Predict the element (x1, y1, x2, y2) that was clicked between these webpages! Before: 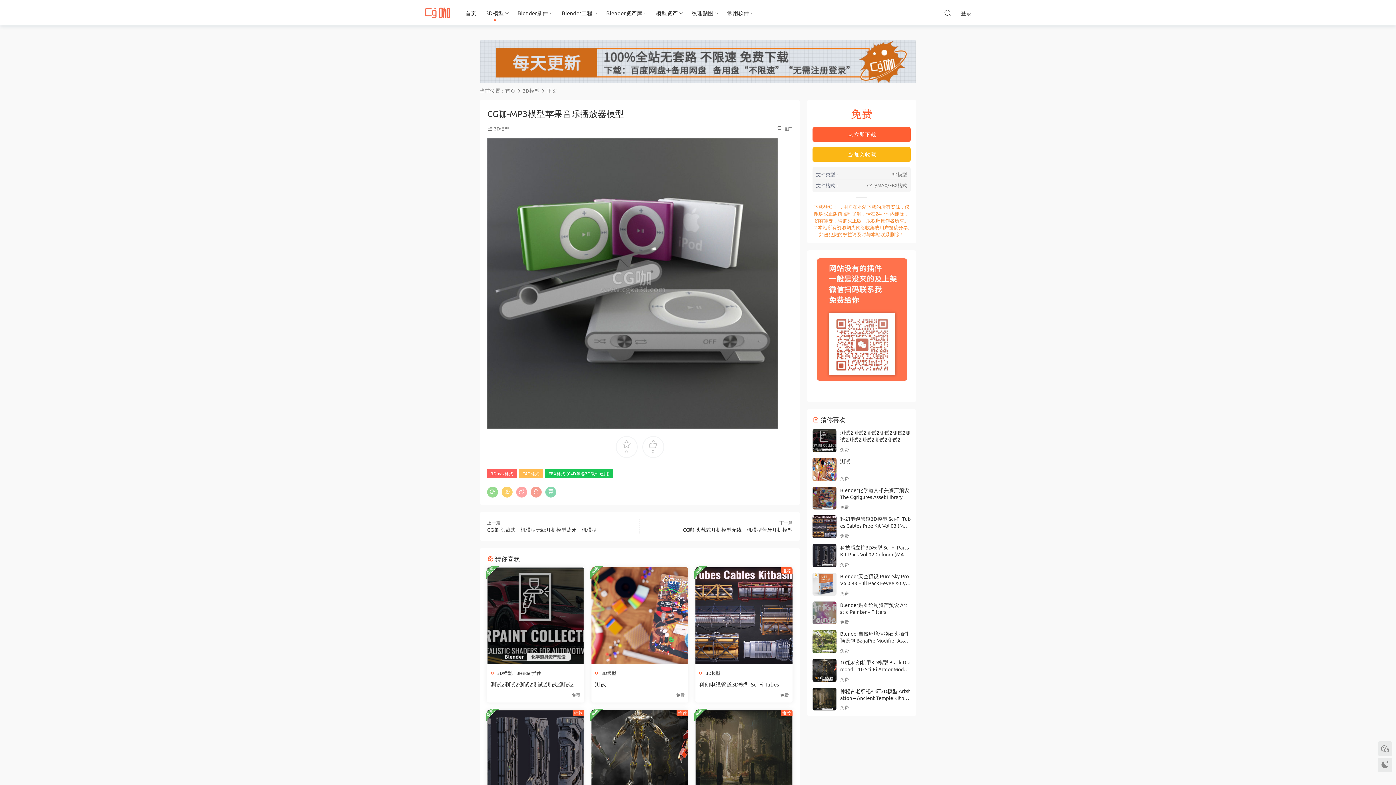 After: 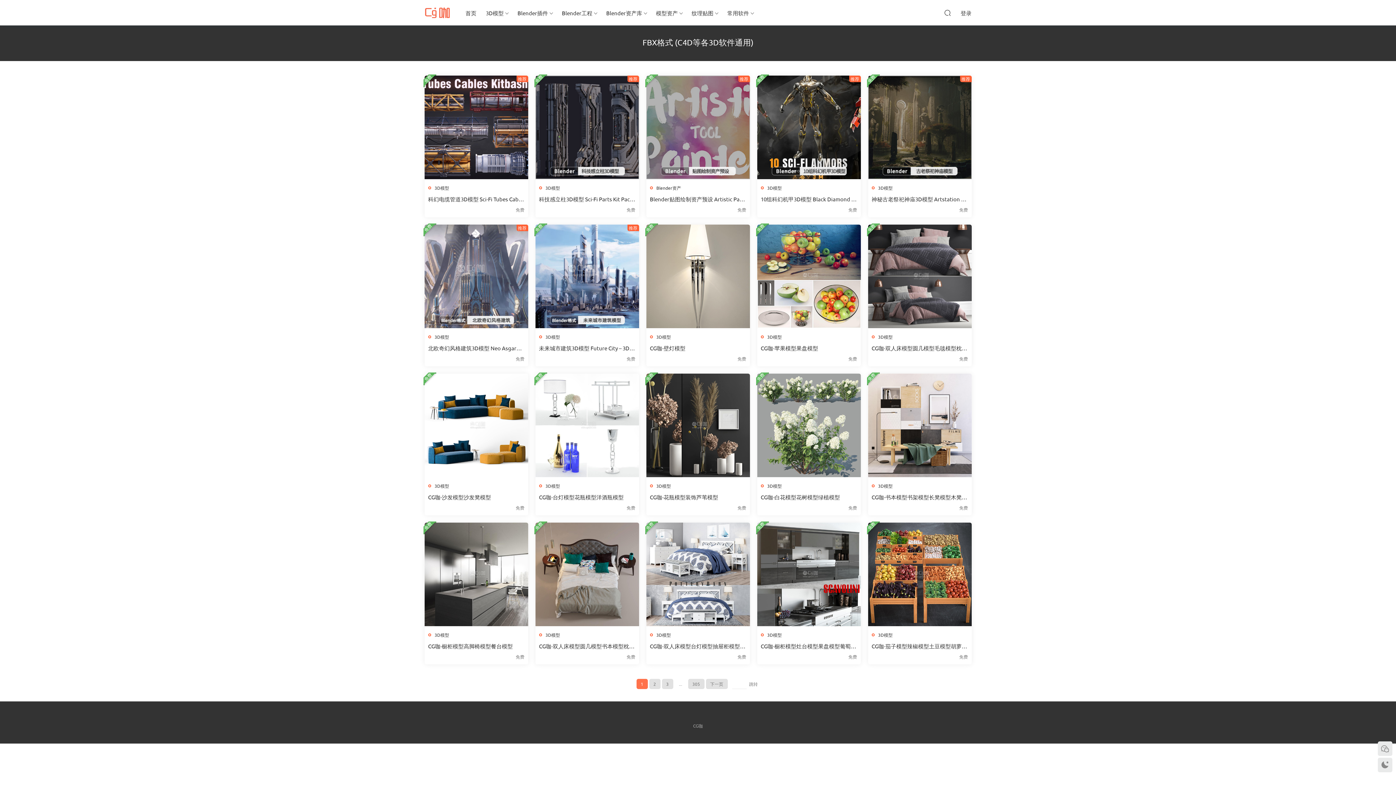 Action: bbox: (545, 469, 613, 478) label: FBX格式 (C4D等各3D软件通用)